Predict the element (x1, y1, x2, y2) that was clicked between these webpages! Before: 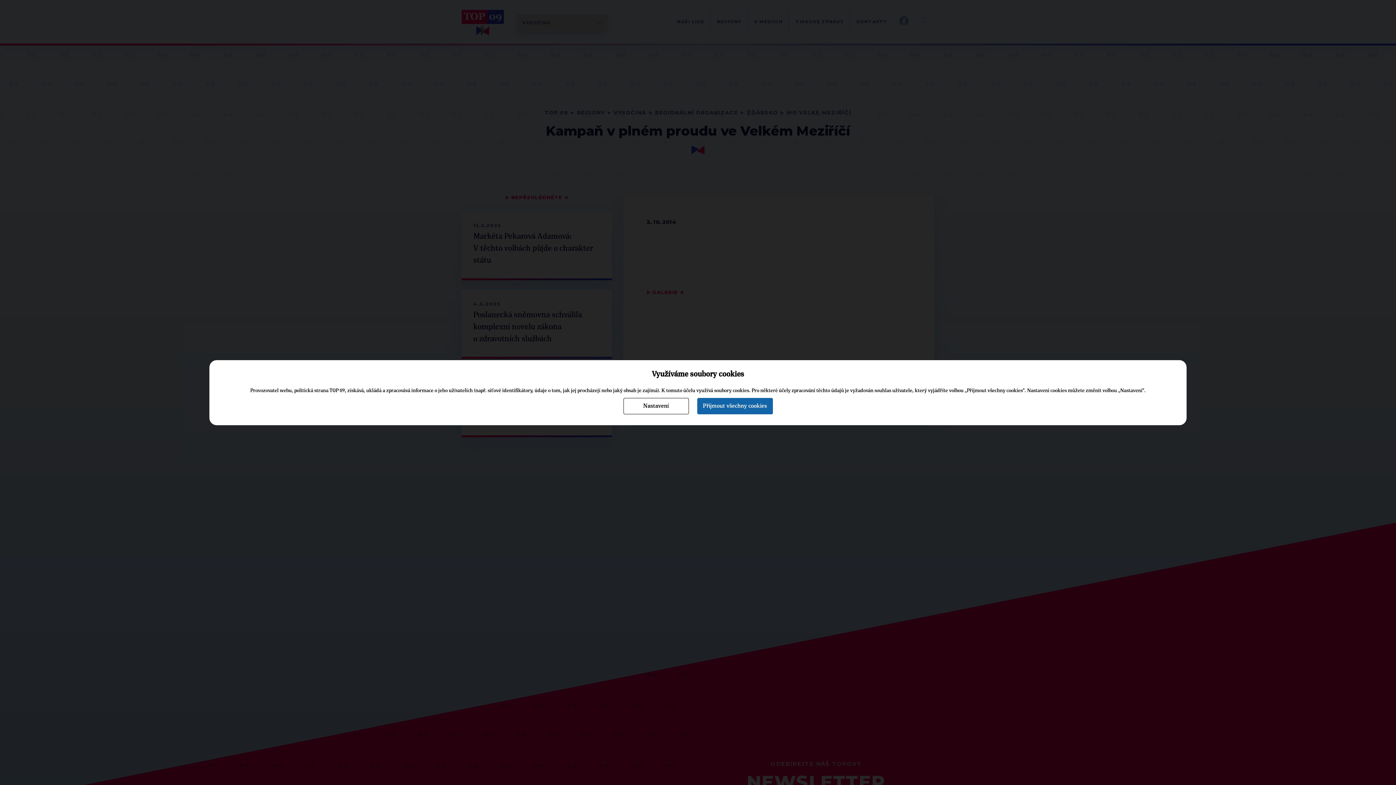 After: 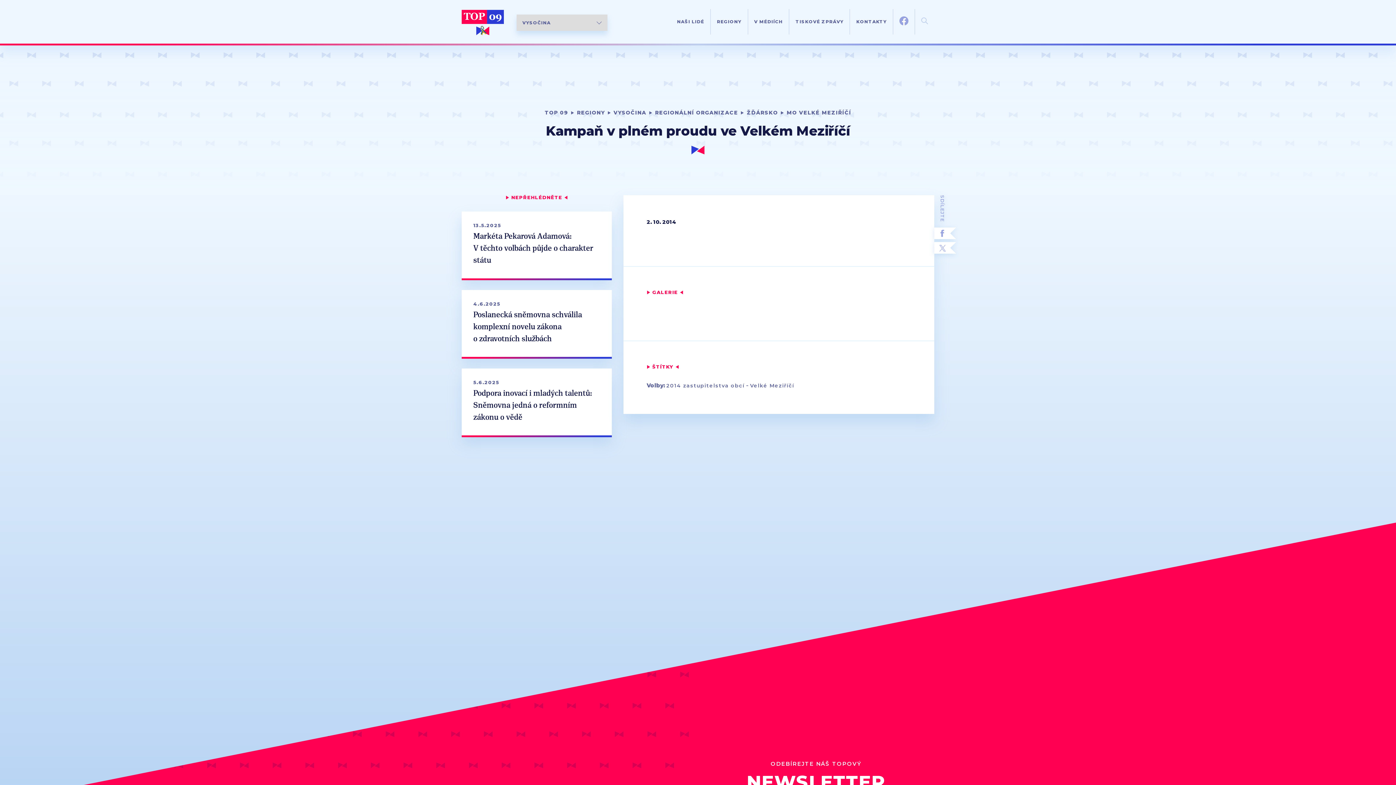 Action: label: Přijmout všechny cookies bbox: (697, 398, 772, 414)